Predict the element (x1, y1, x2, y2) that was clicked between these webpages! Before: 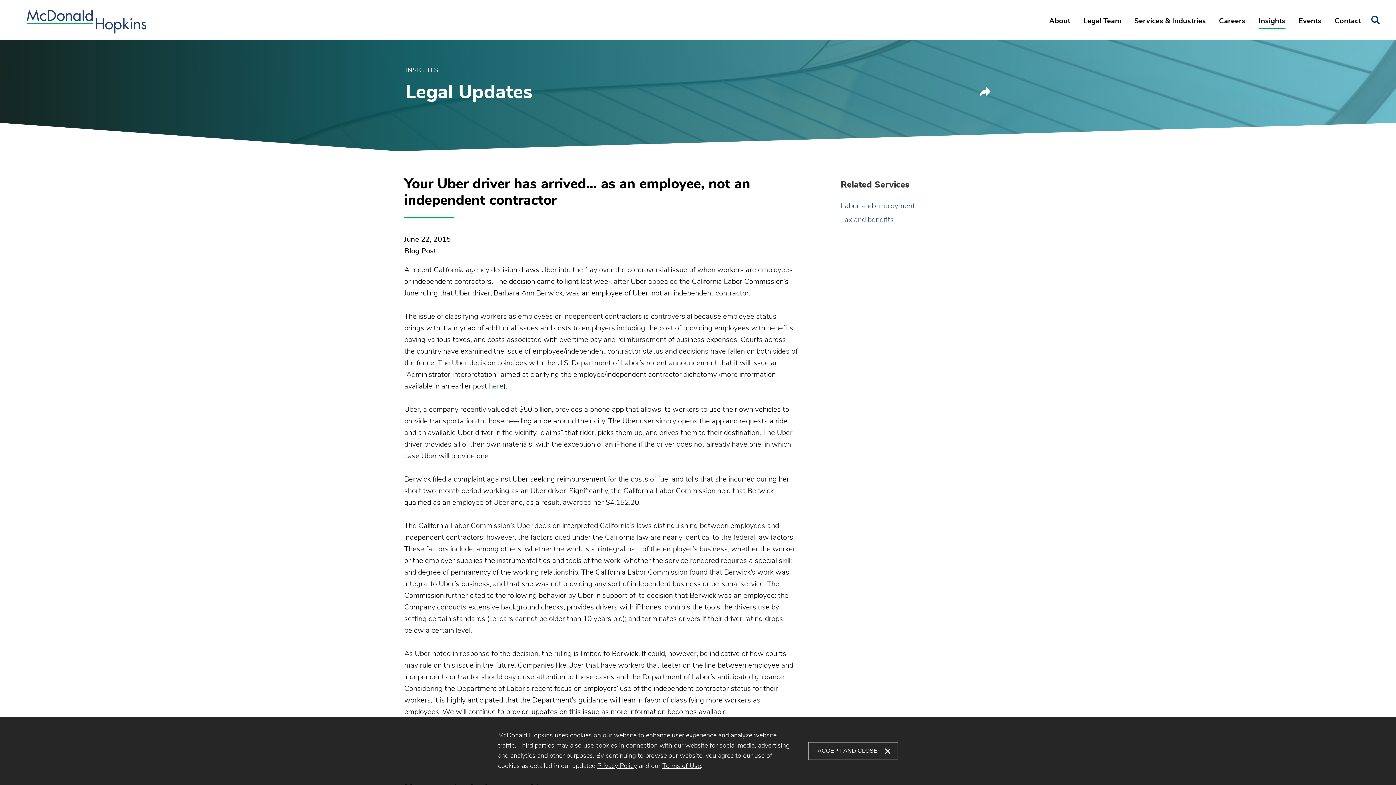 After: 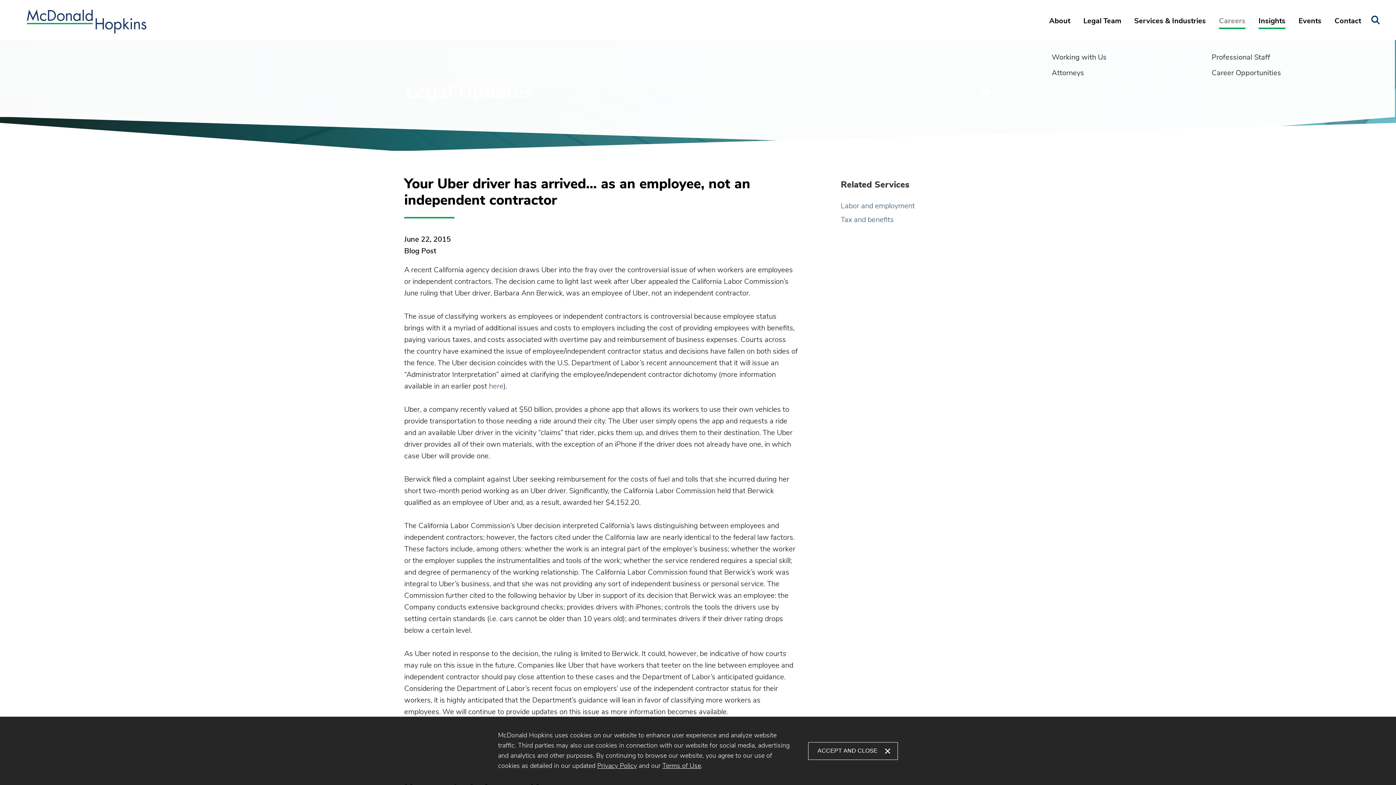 Action: label: Careers bbox: (1212, 13, 1252, 40)